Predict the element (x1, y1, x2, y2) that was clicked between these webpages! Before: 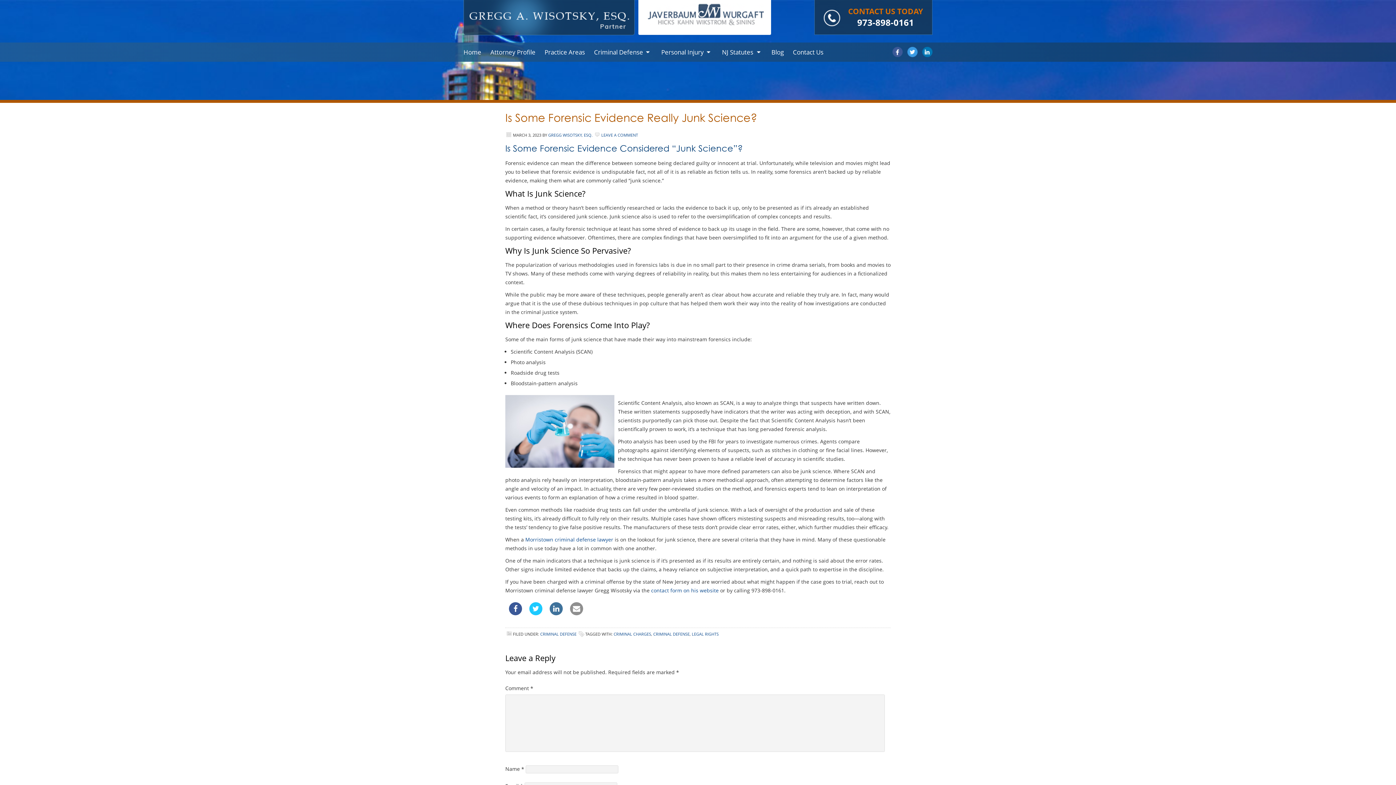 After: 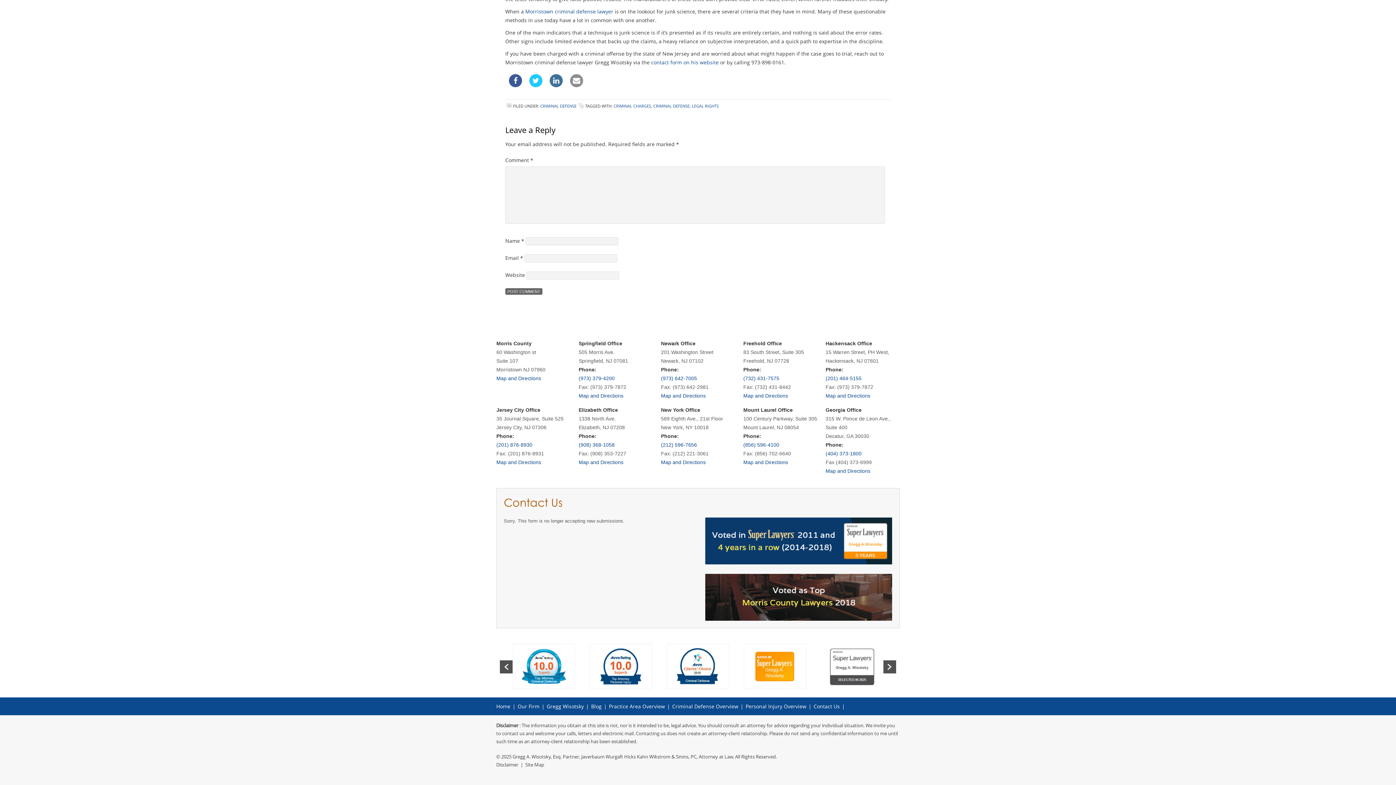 Action: label: LEAVE A COMMENT bbox: (601, 132, 638, 137)